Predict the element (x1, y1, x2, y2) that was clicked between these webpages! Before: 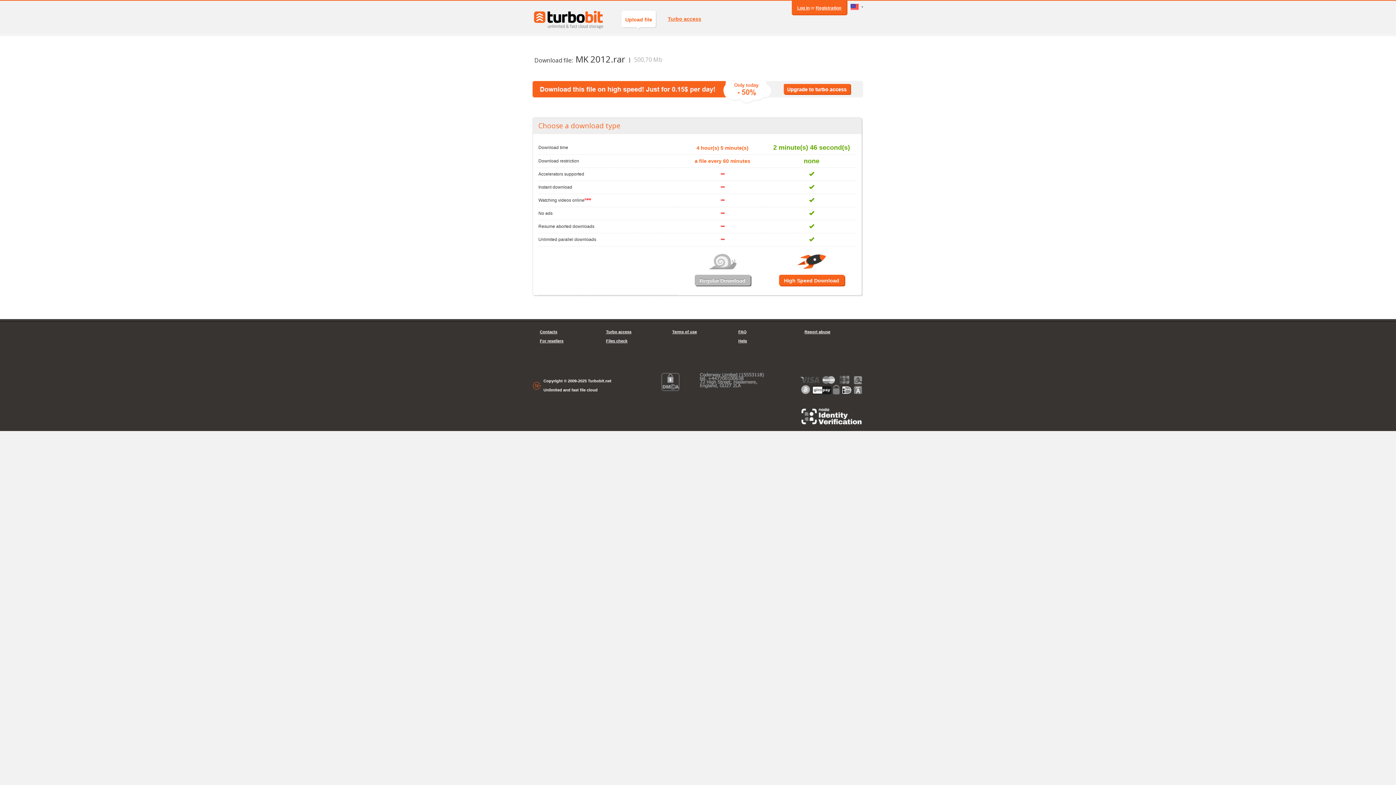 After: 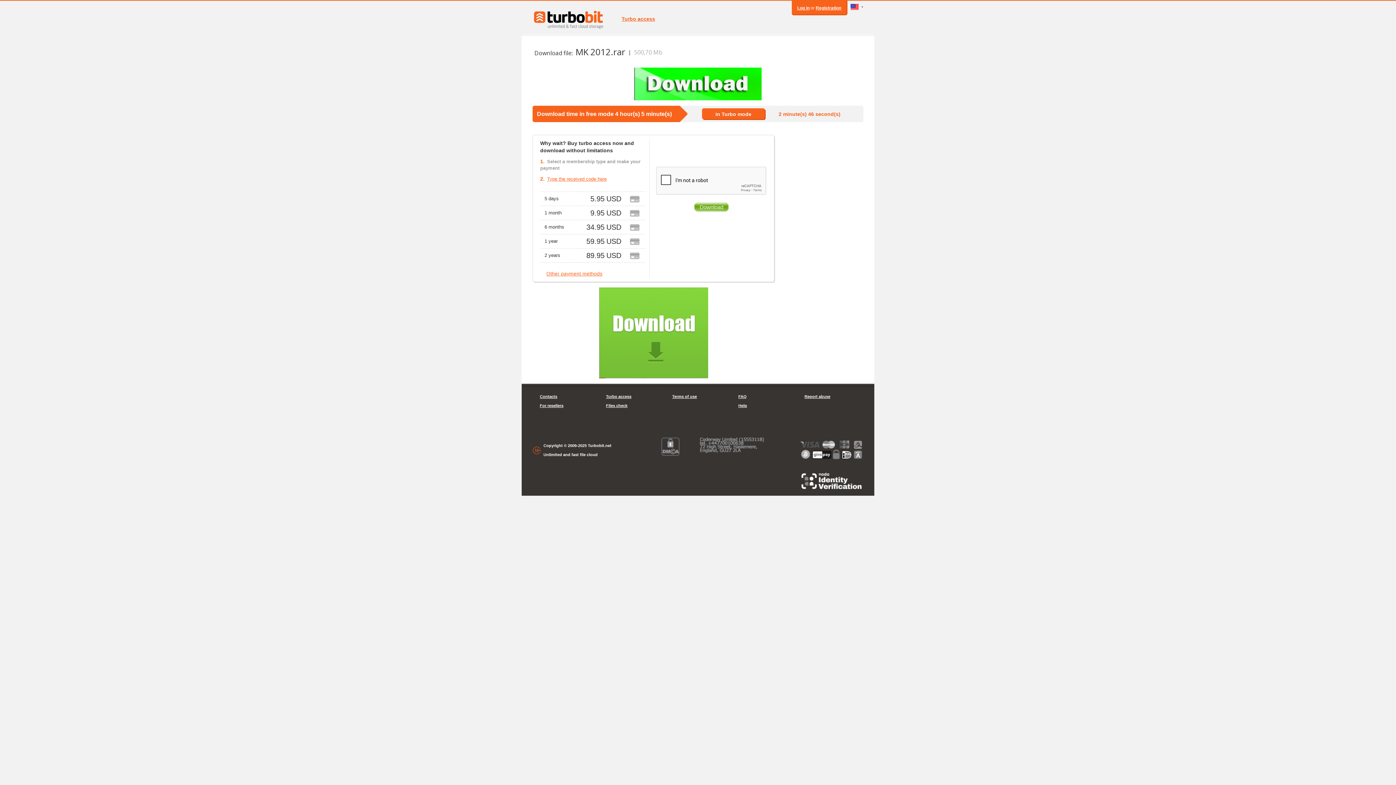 Action: bbox: (694, 274, 750, 285) label: Regular Download